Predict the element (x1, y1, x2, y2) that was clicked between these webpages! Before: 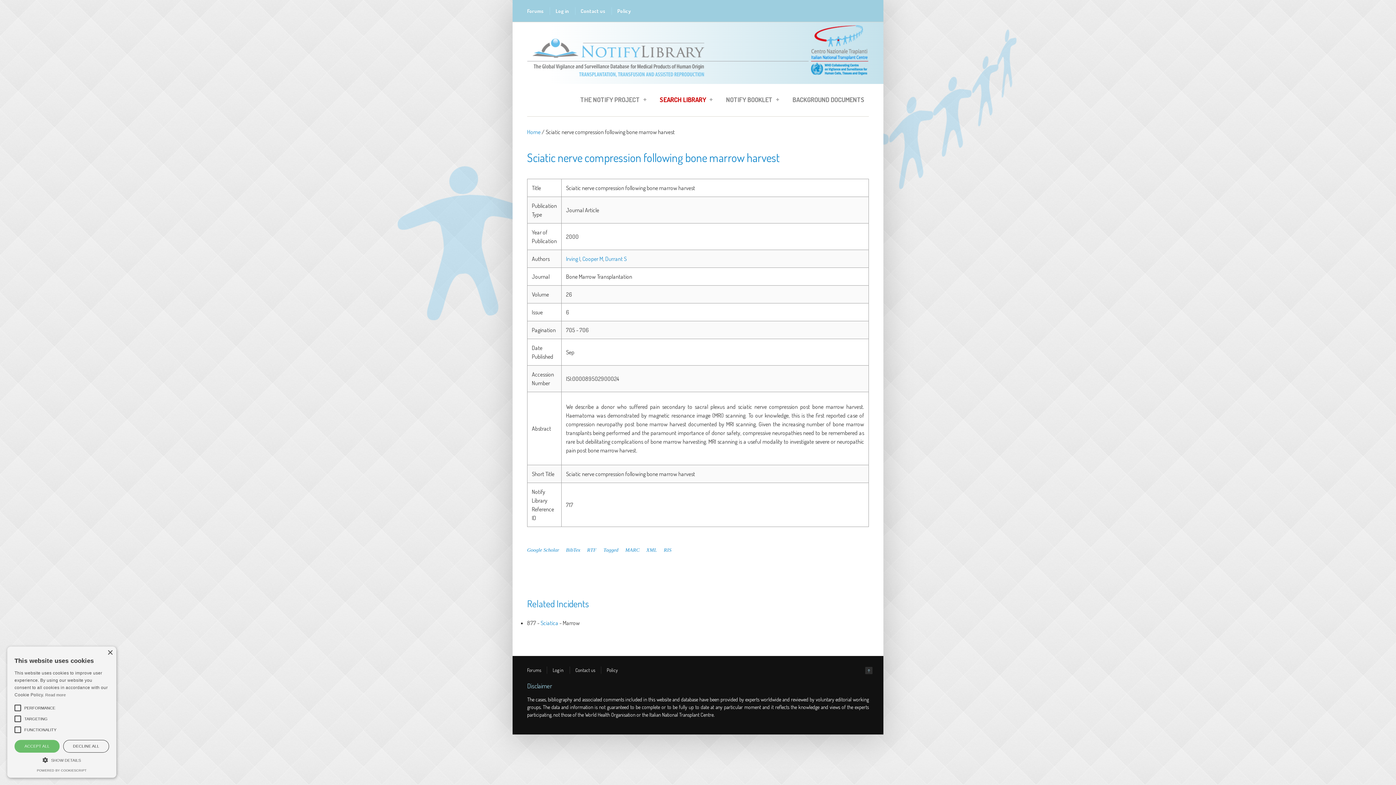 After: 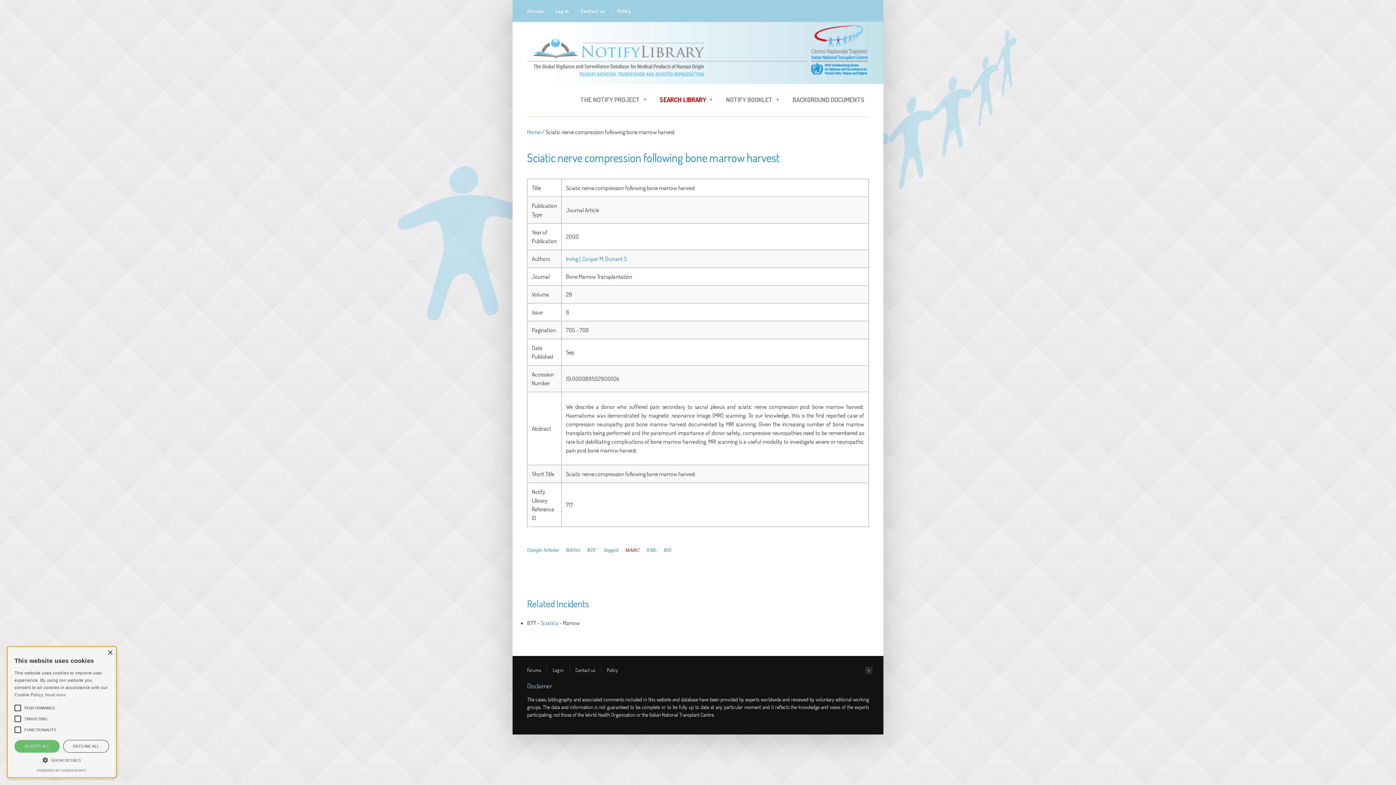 Action: bbox: (625, 547, 639, 553) label: MARC